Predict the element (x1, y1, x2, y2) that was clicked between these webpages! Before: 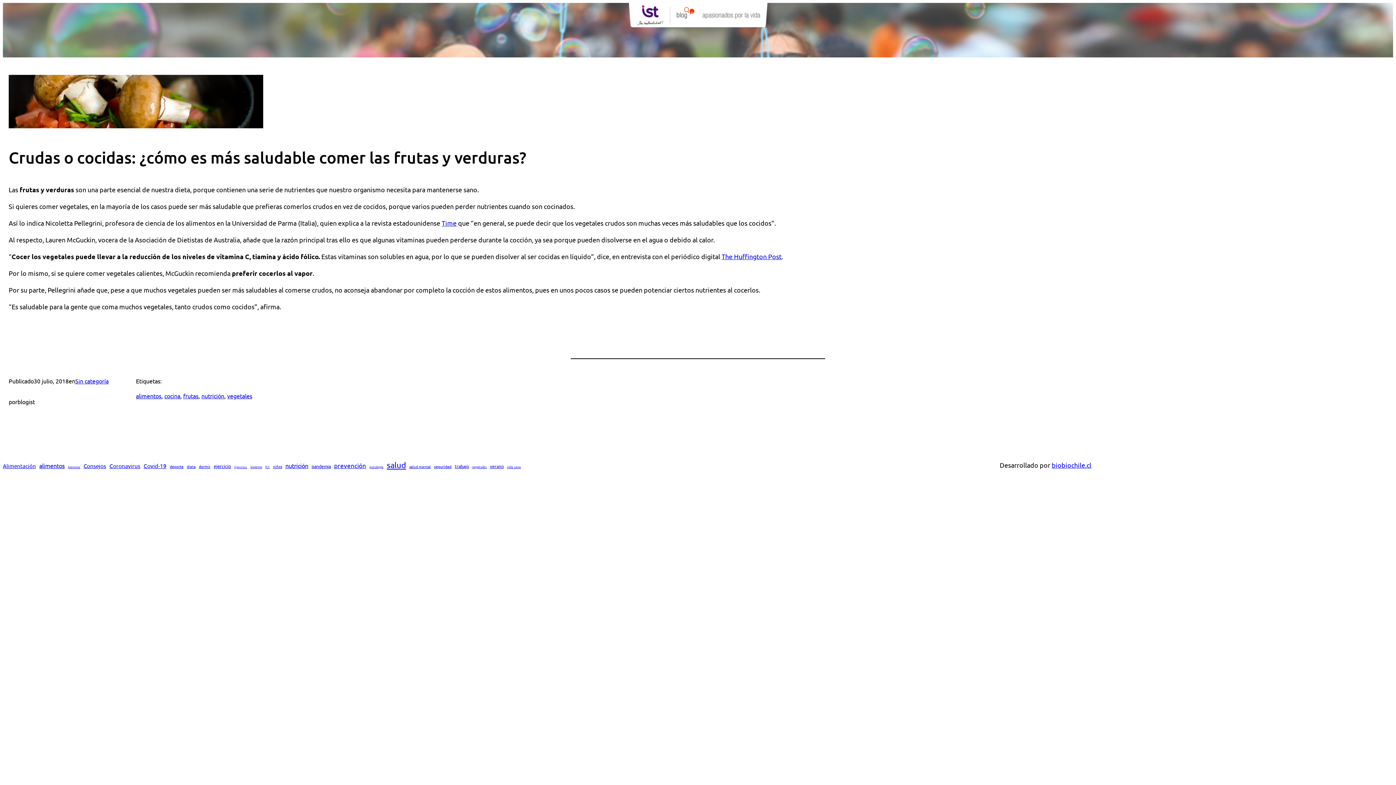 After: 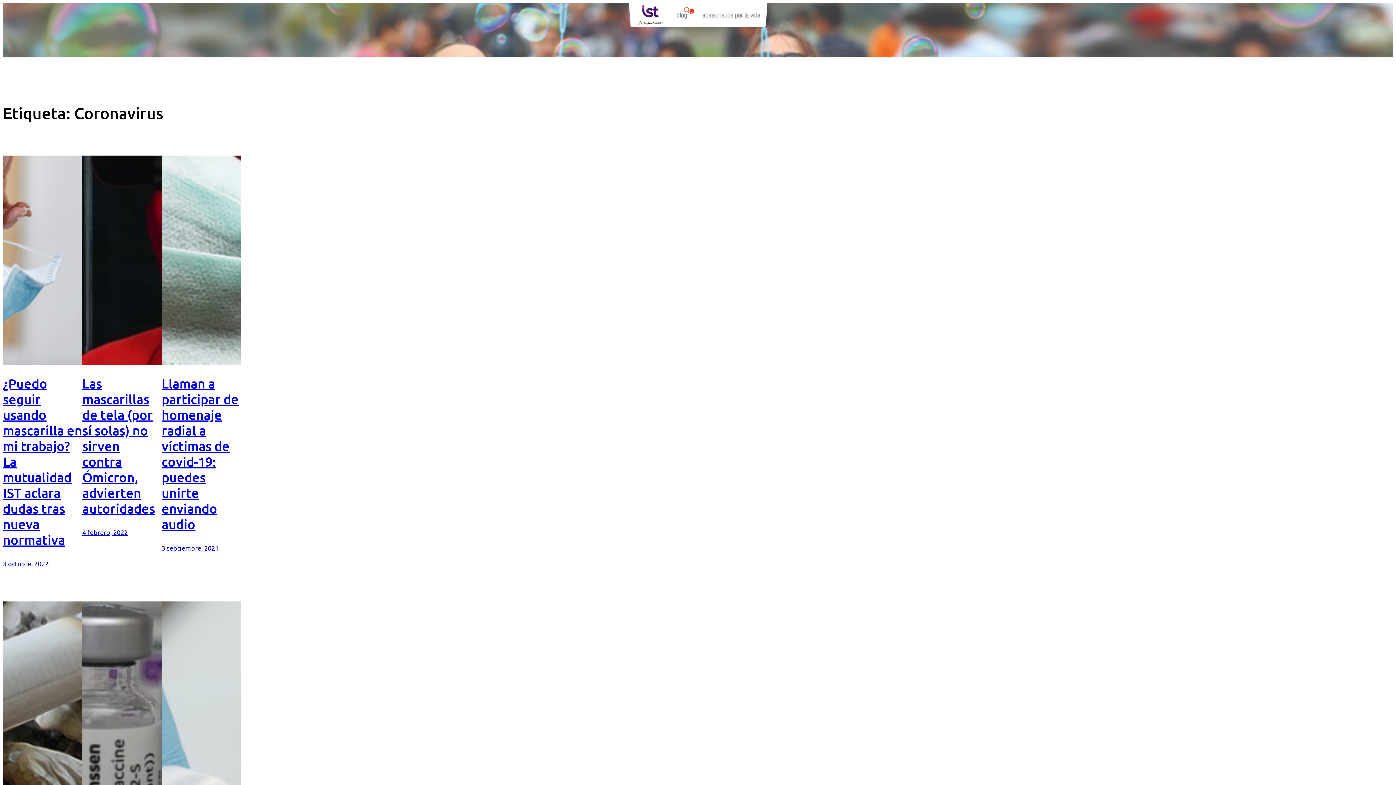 Action: bbox: (109, 461, 140, 470) label: Coronavirus (85 elementos)